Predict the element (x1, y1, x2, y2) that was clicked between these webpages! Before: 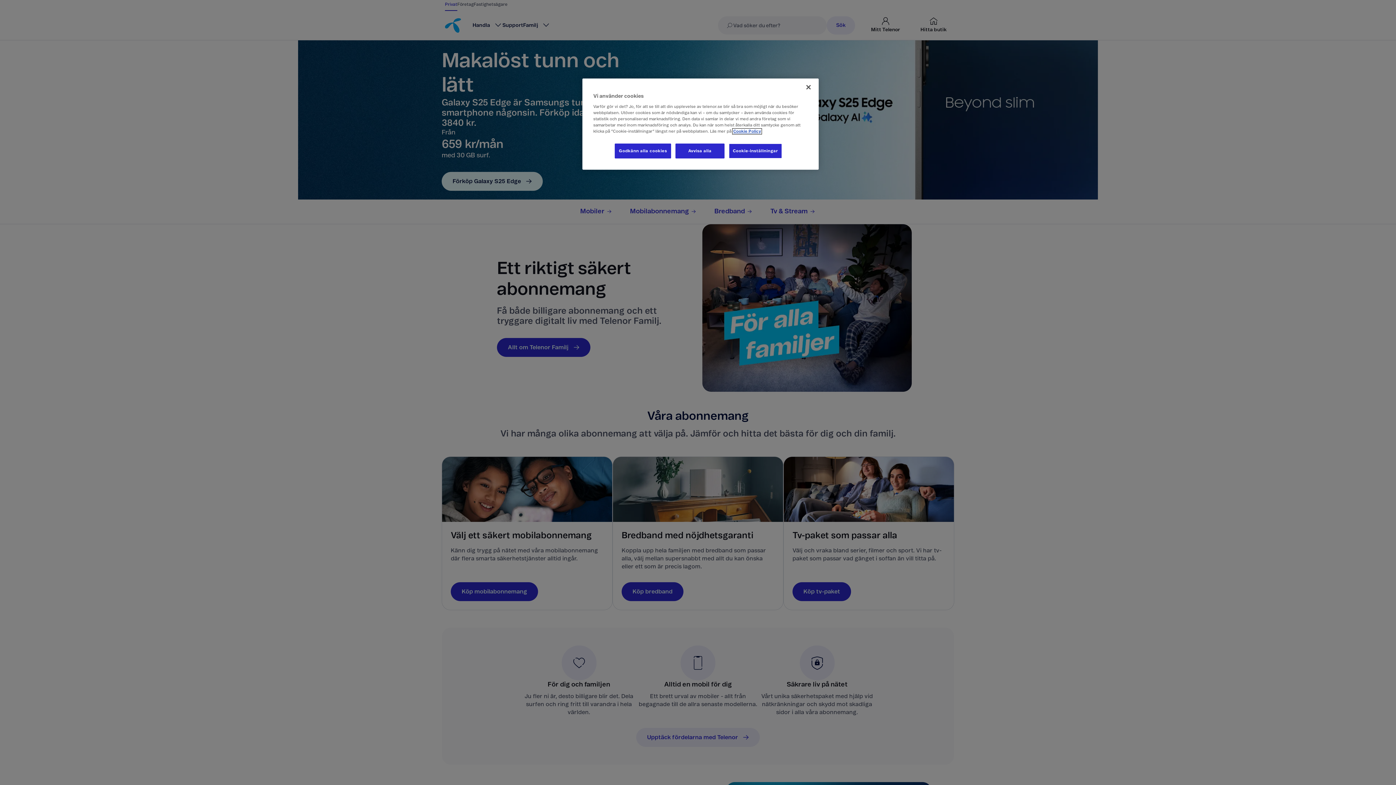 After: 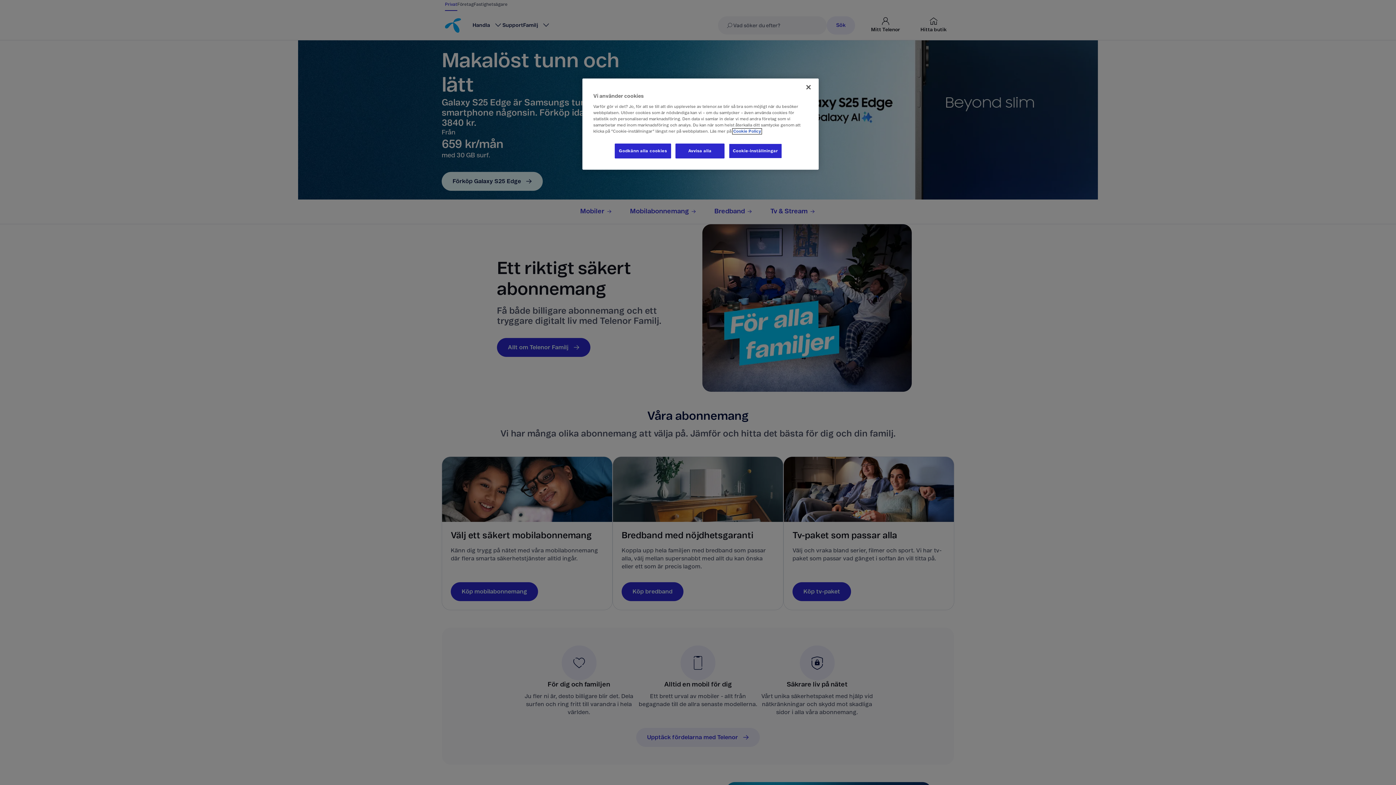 Action: bbox: (733, 129, 761, 133) label: Mer information om ditt dataskydd, öppnas i en ny flik